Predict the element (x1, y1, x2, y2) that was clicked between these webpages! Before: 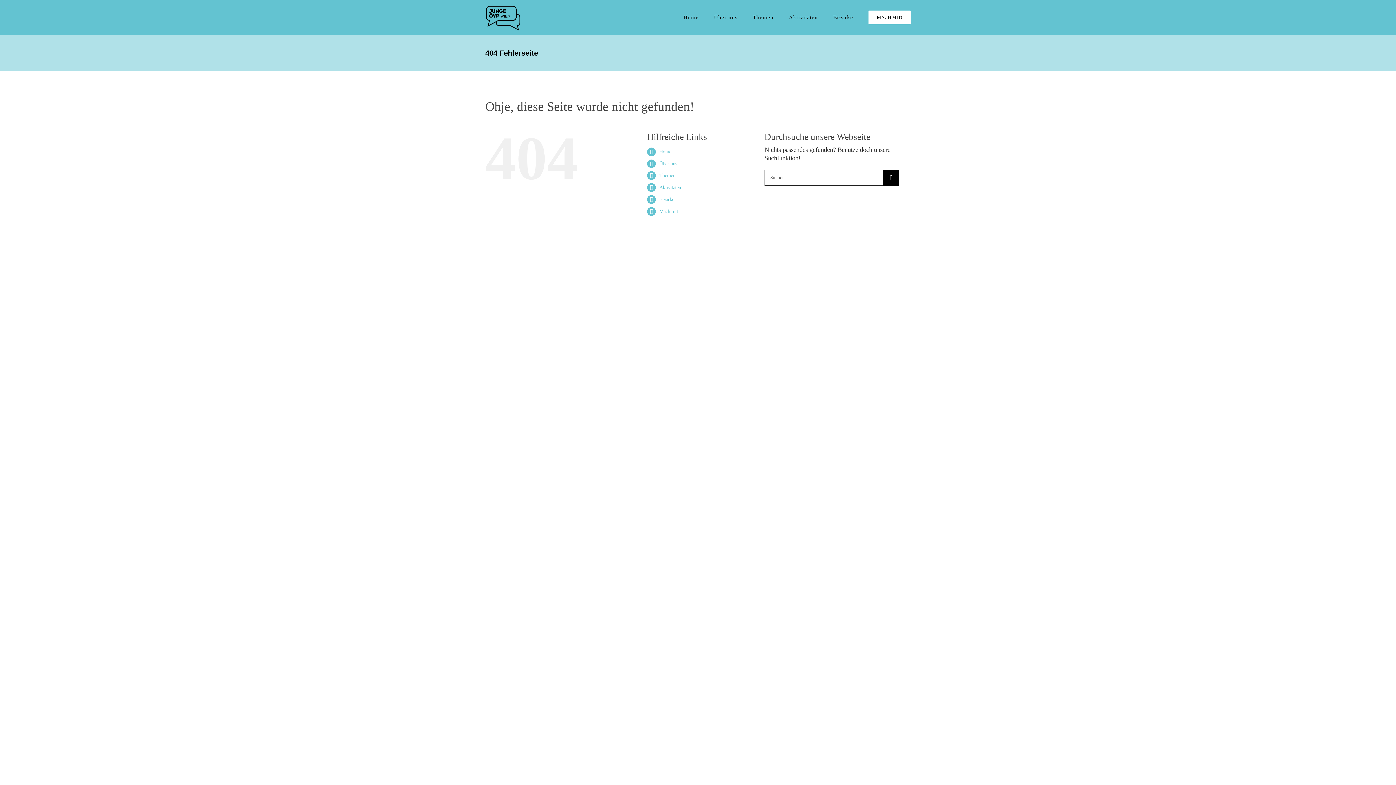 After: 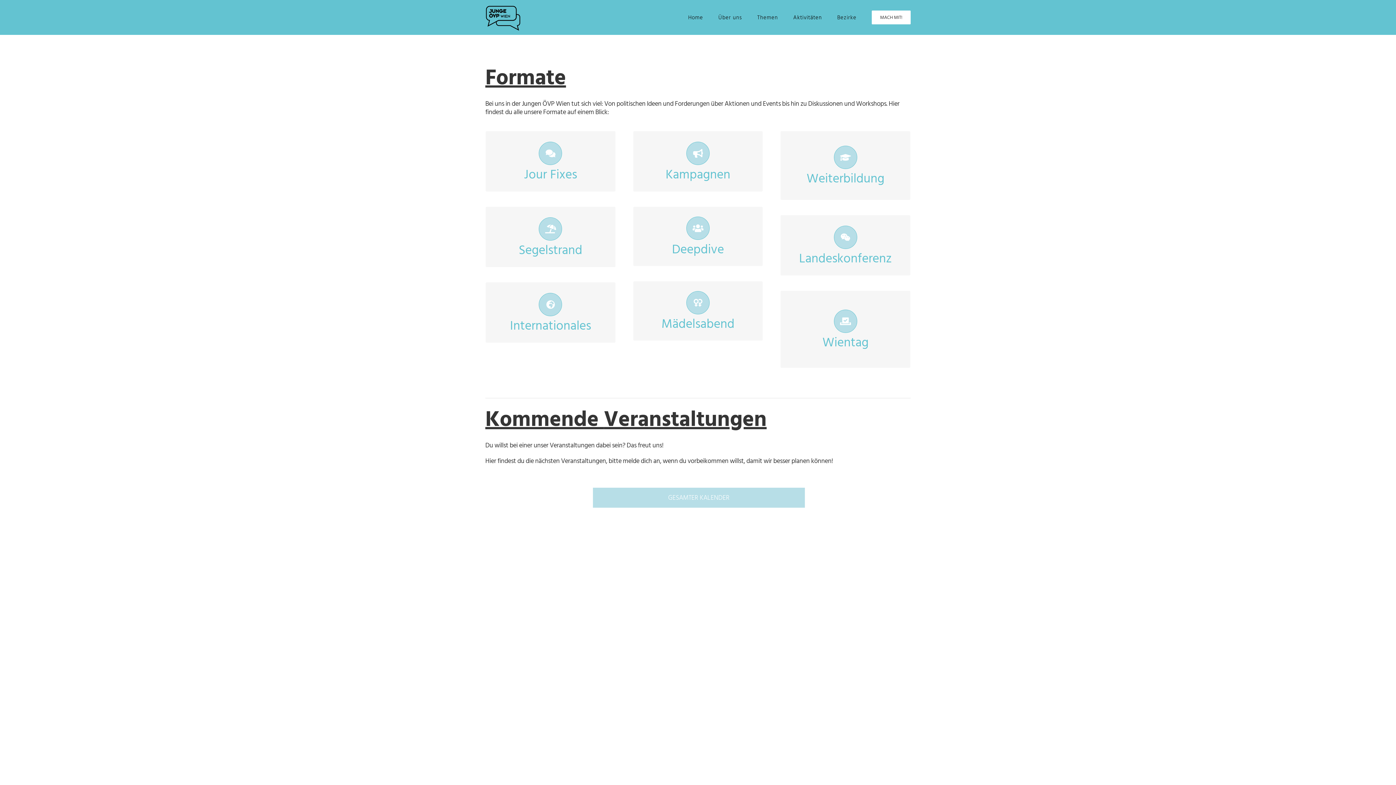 Action: label: Aktivitäten bbox: (659, 184, 681, 190)